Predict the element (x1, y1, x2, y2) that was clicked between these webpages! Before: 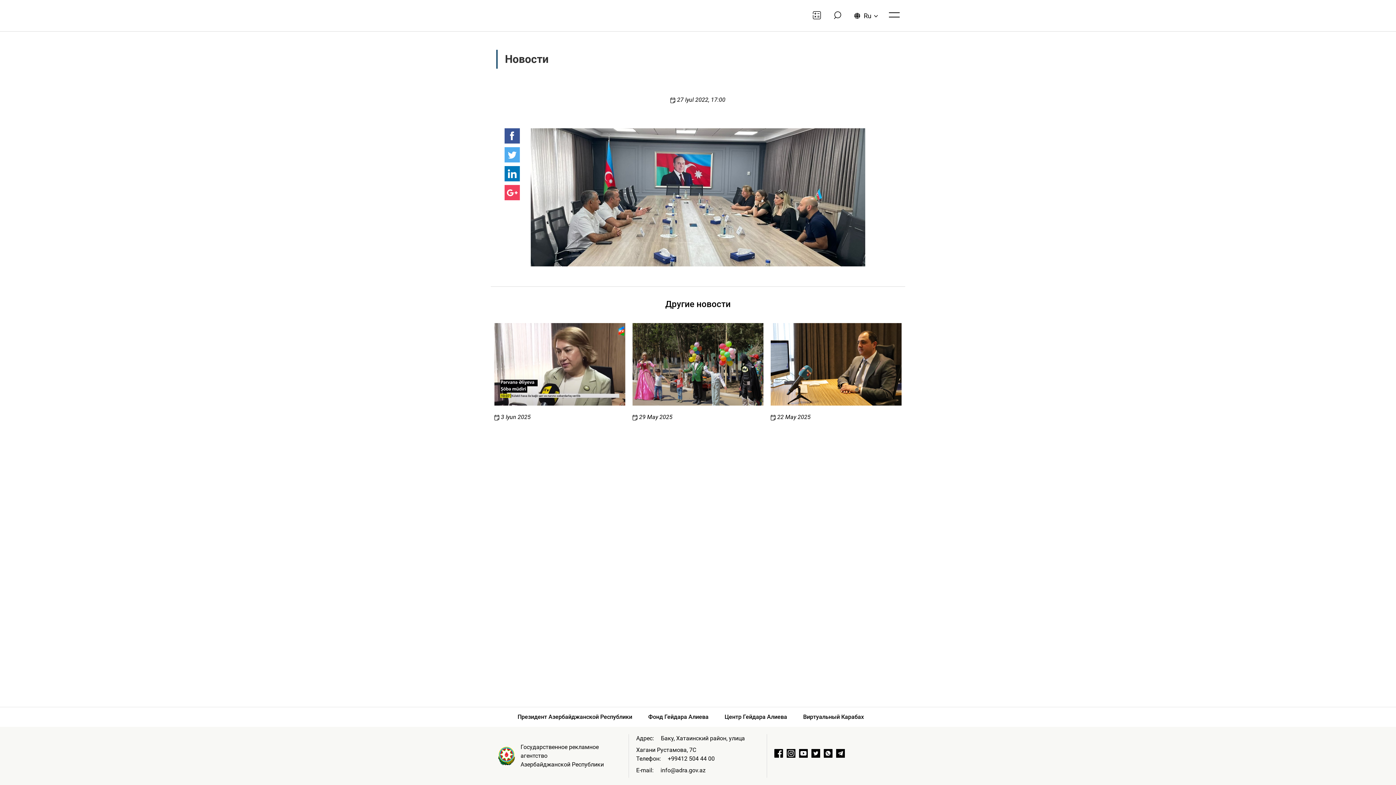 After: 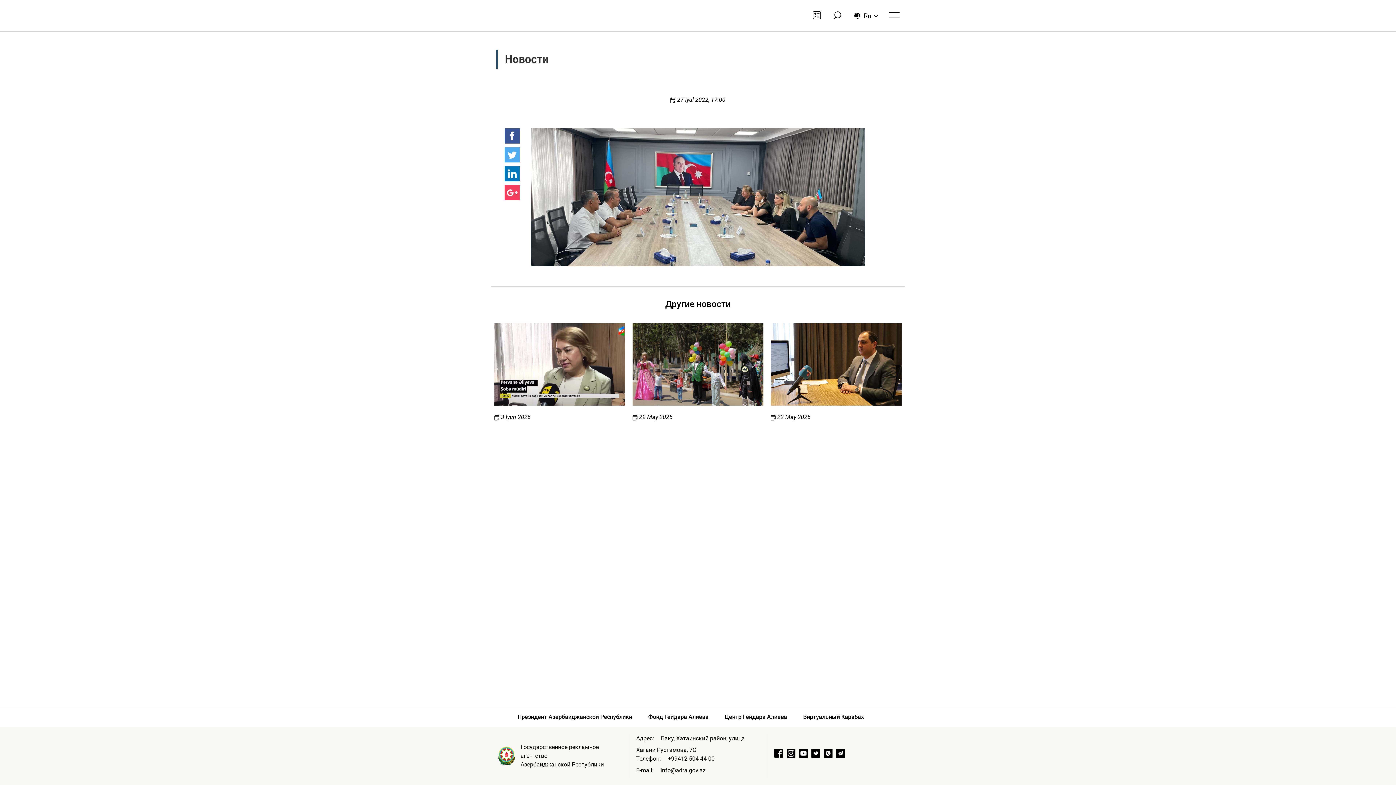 Action: bbox: (813, 11, 821, 18)